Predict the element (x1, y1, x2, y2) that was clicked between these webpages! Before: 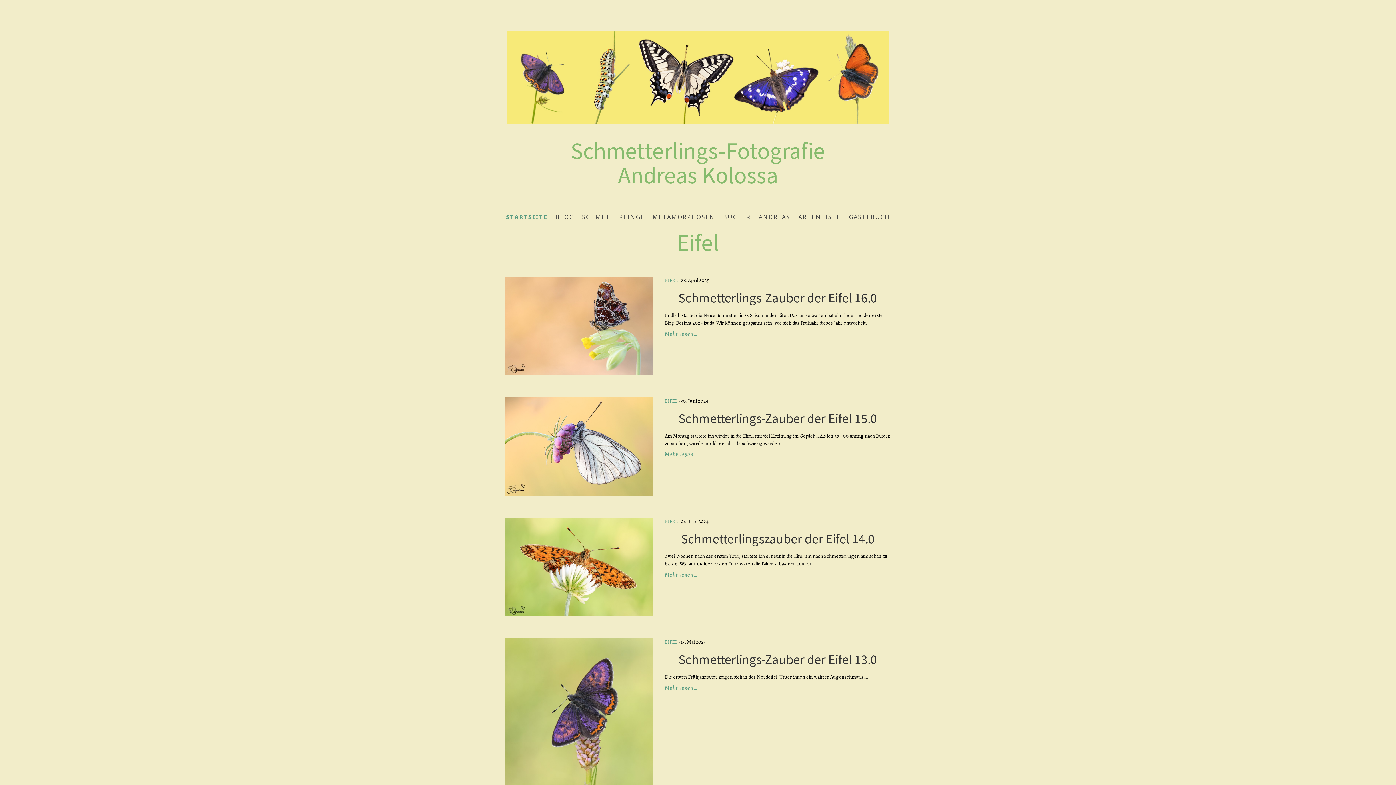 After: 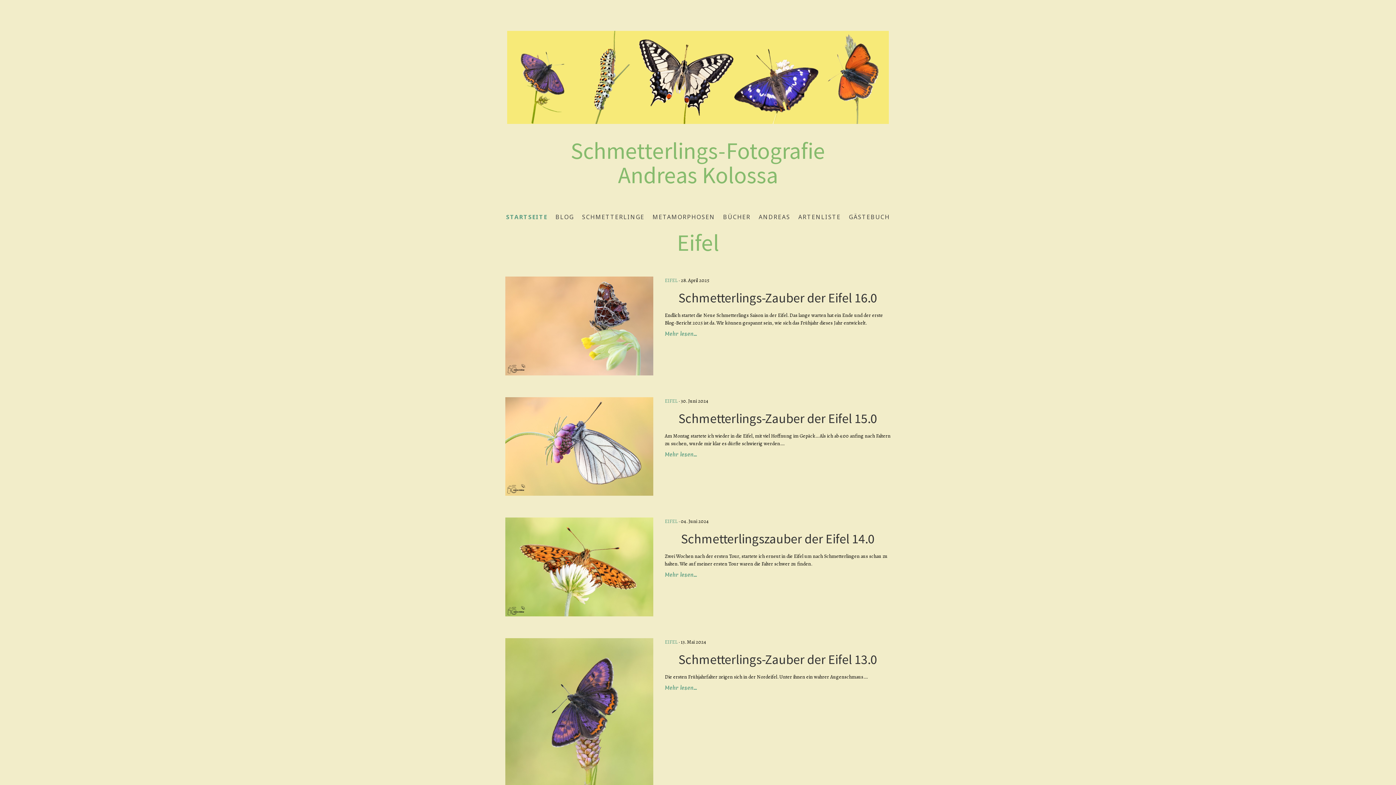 Action: label: EIFEL bbox: (664, 277, 677, 283)